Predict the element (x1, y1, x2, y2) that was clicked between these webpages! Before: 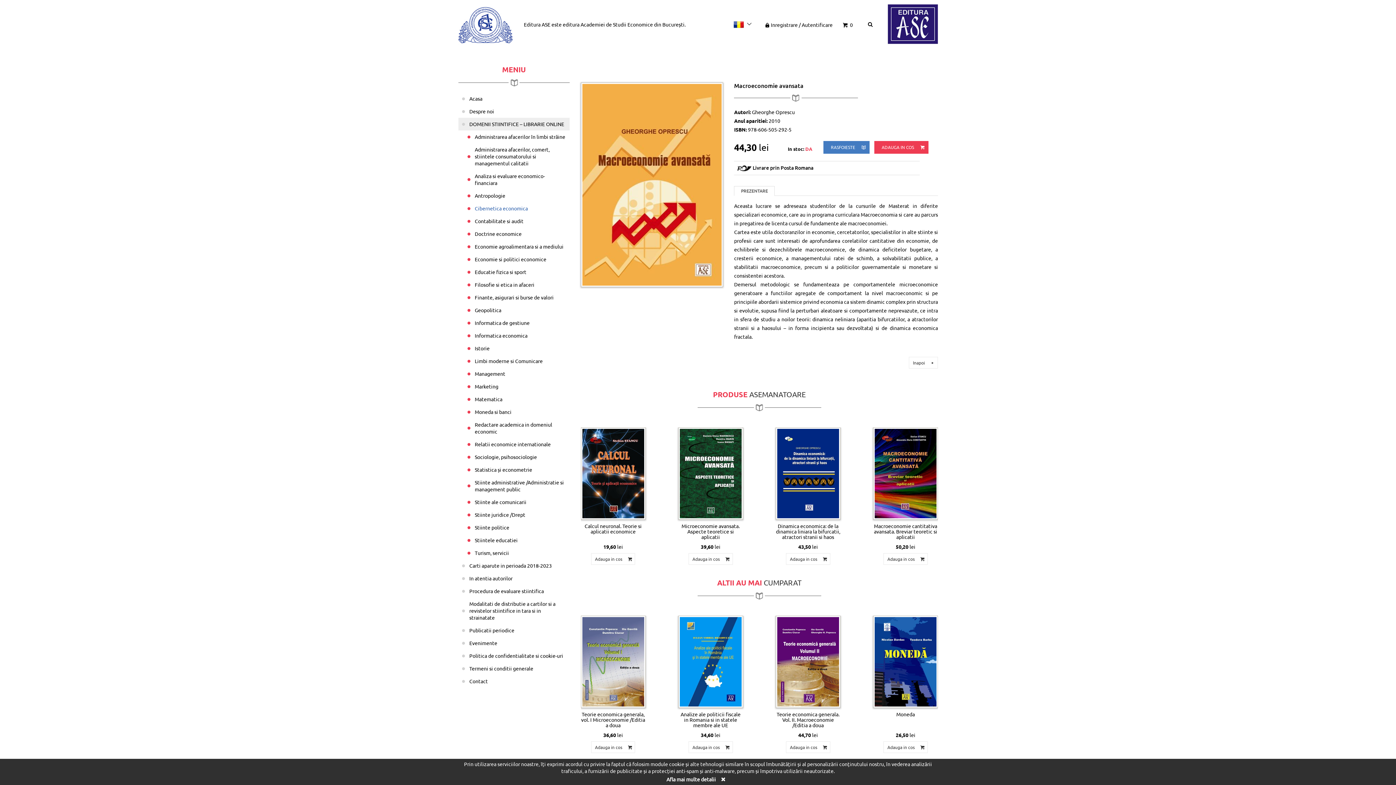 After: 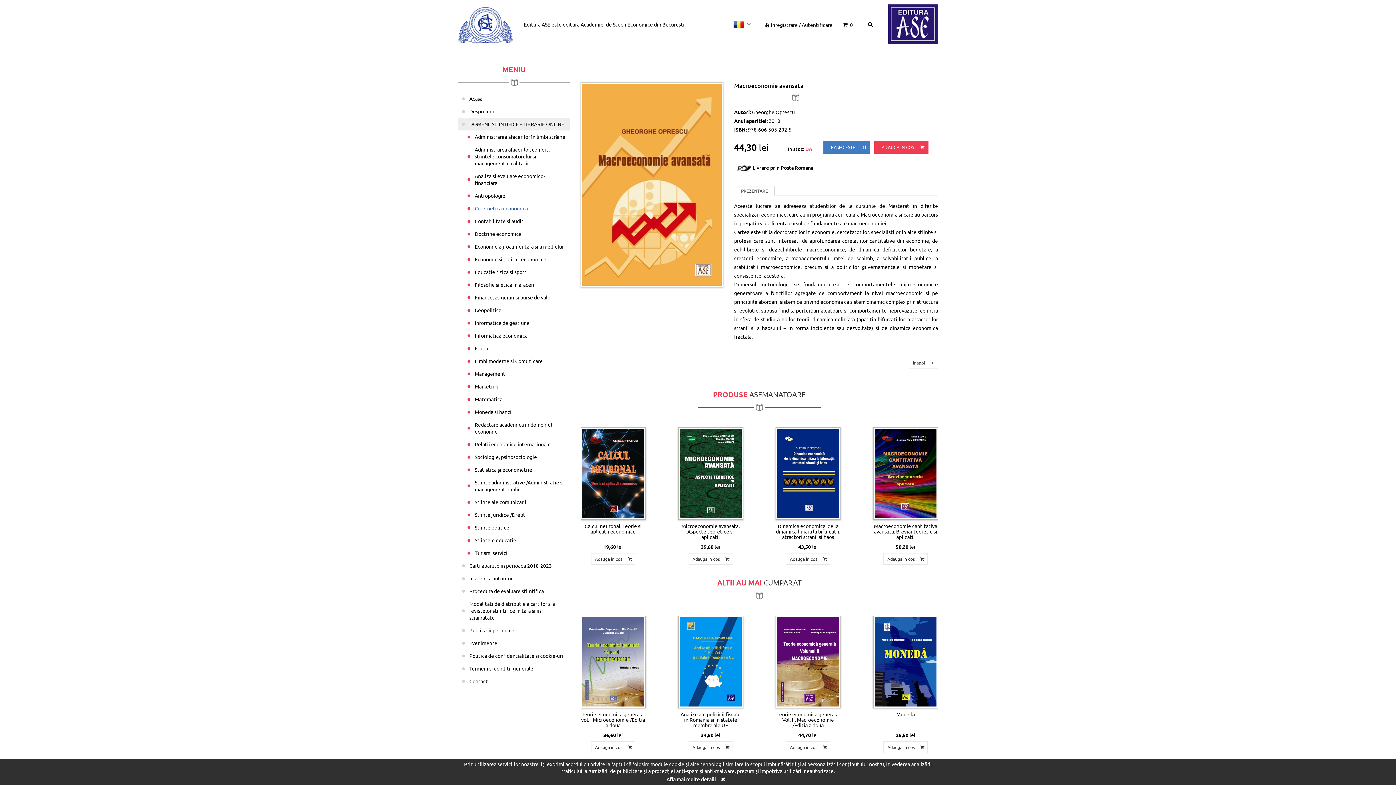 Action: label: Afla mai multe detalii bbox: (666, 776, 716, 782)